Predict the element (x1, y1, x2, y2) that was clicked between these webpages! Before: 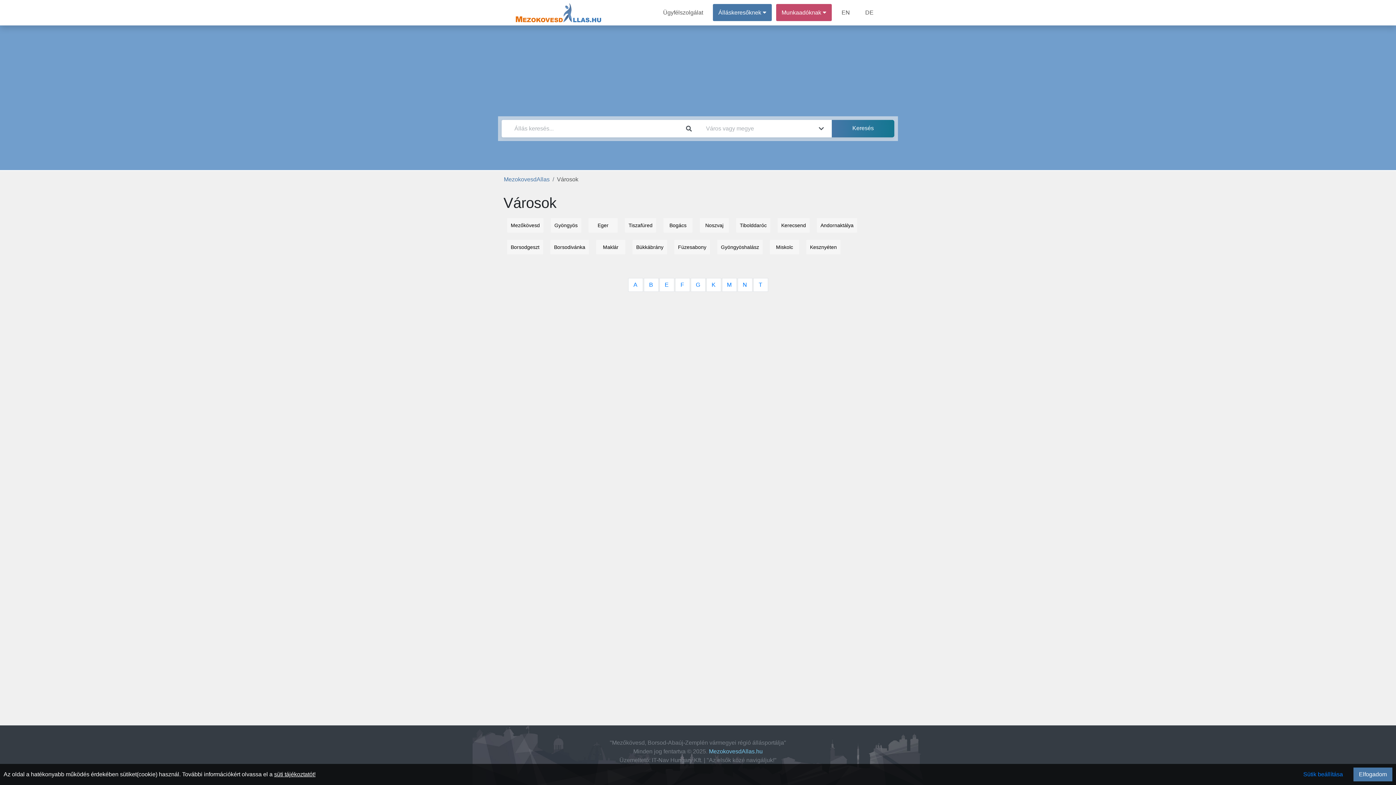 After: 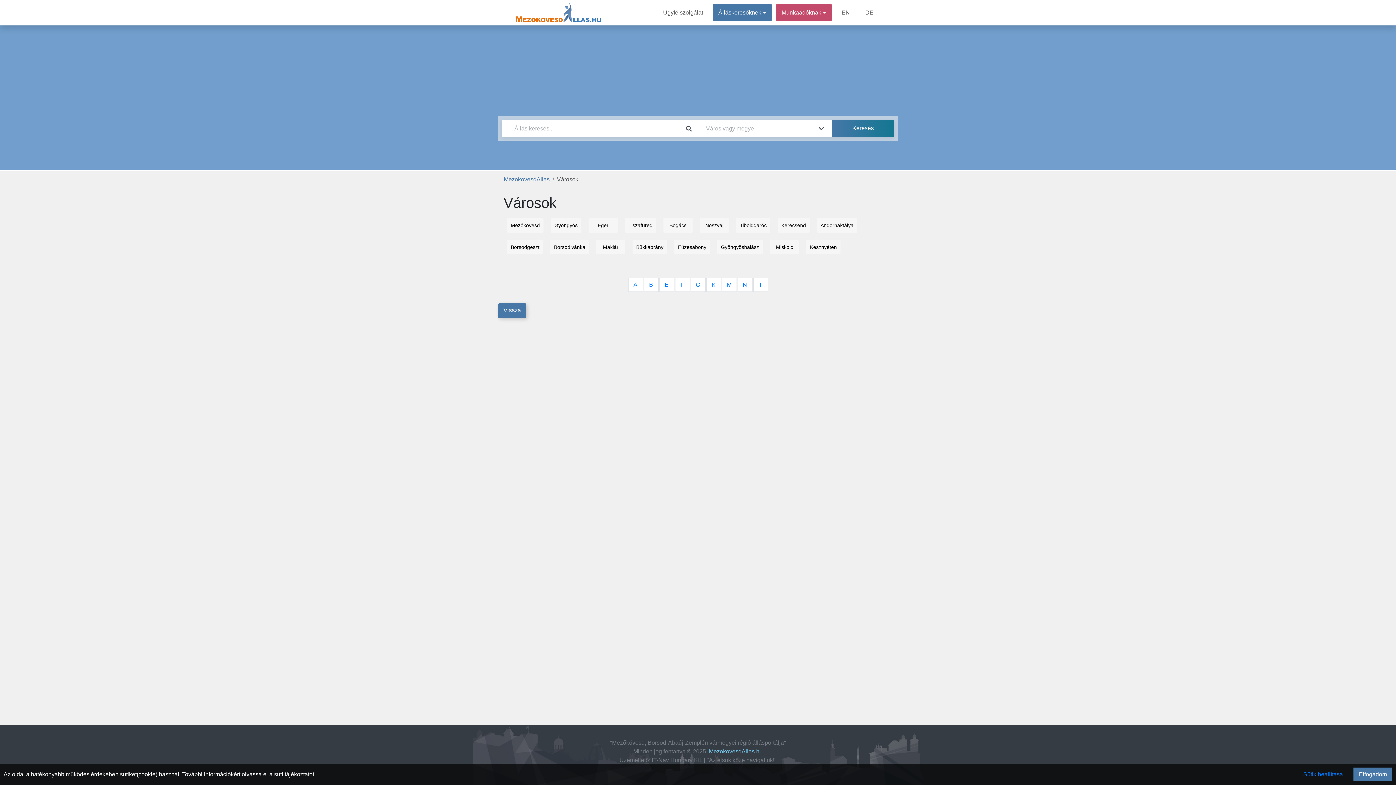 Action: label: B bbox: (643, 278, 658, 292)